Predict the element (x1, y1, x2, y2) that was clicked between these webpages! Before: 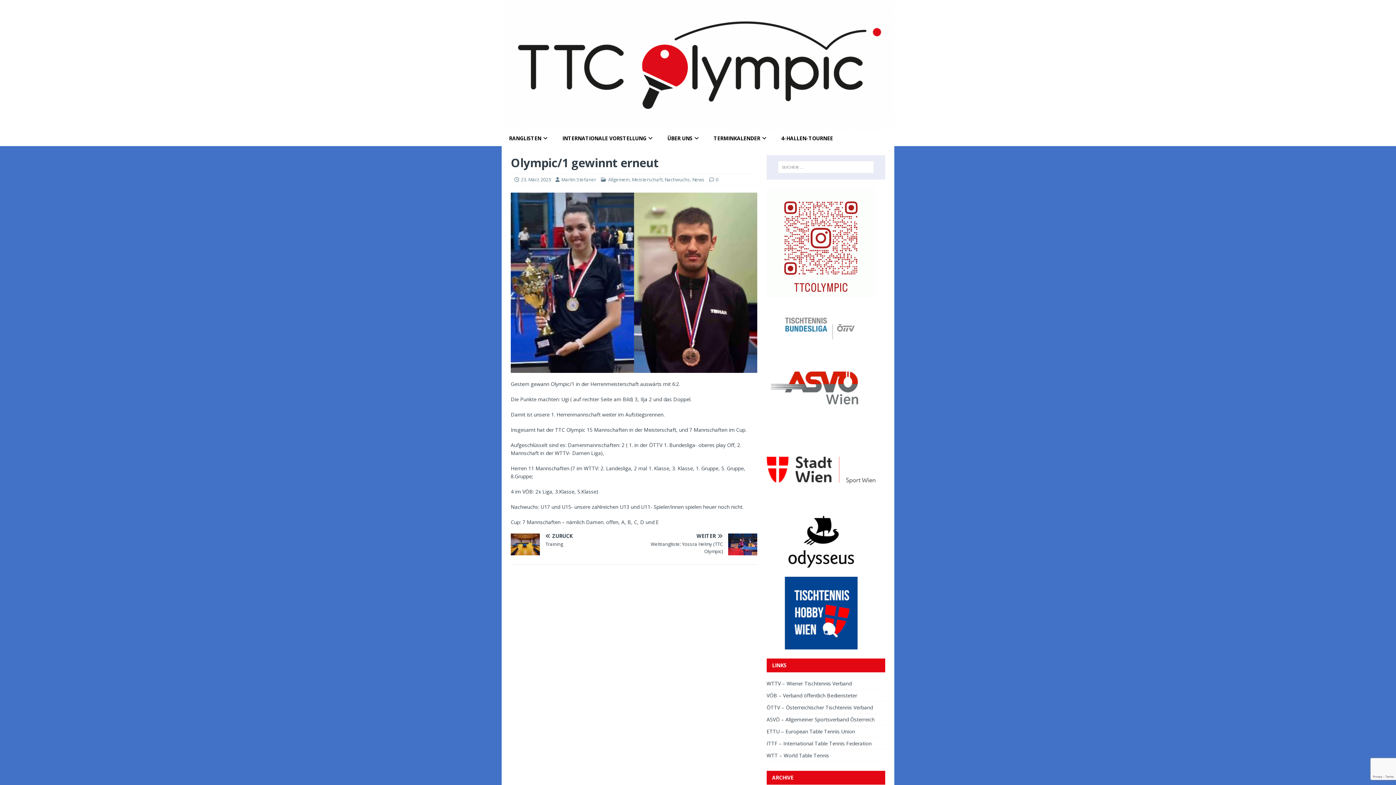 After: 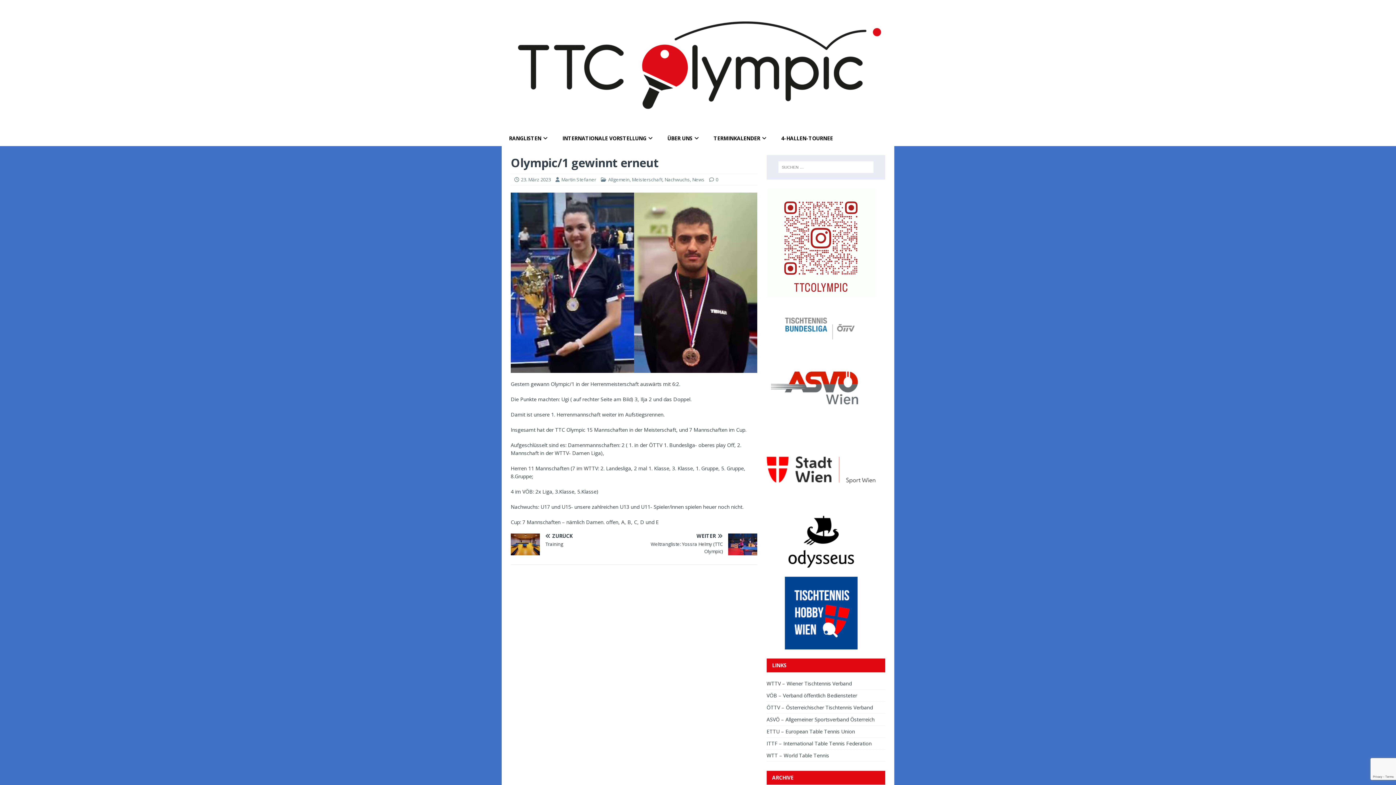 Action: bbox: (766, 642, 875, 648)